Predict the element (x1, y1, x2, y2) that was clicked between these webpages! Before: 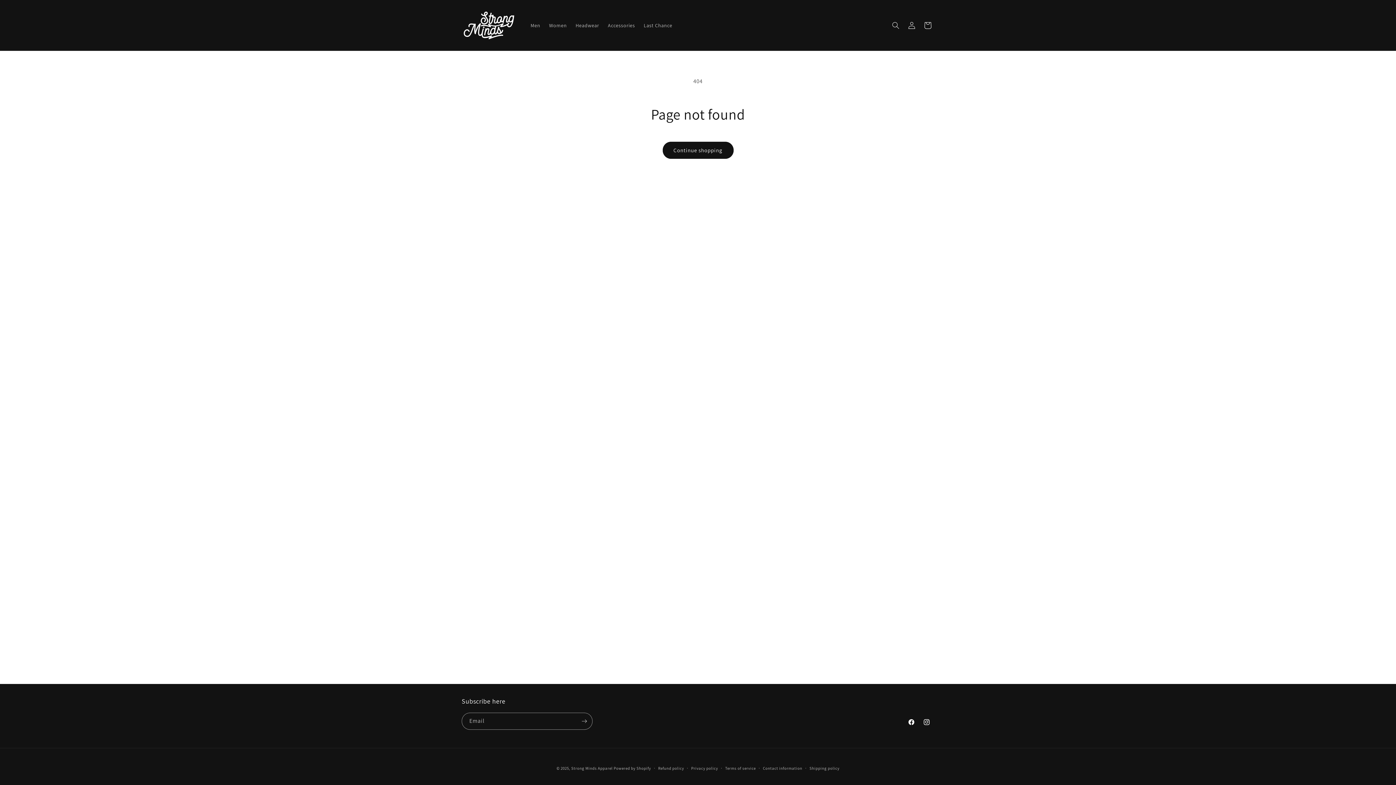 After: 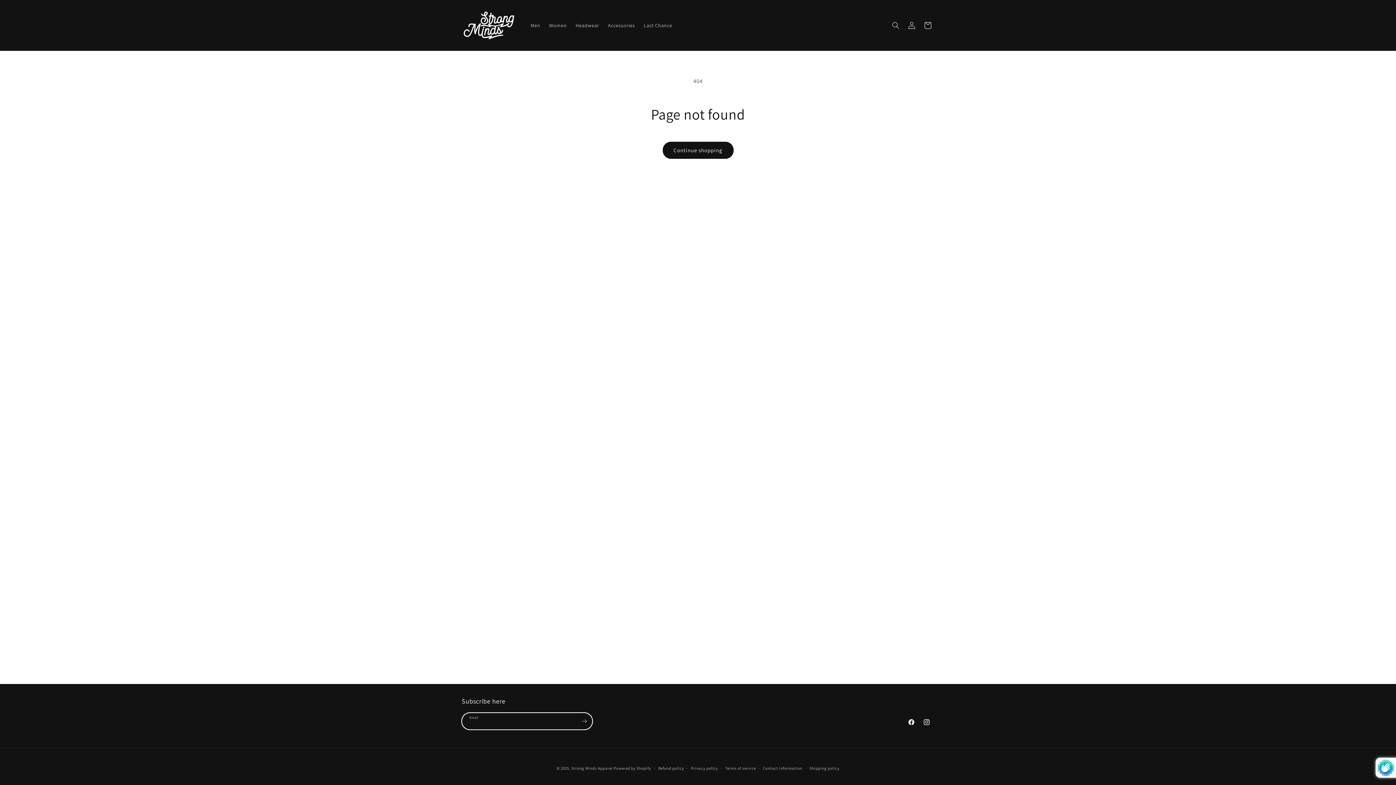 Action: bbox: (576, 713, 592, 730) label: Subscribe